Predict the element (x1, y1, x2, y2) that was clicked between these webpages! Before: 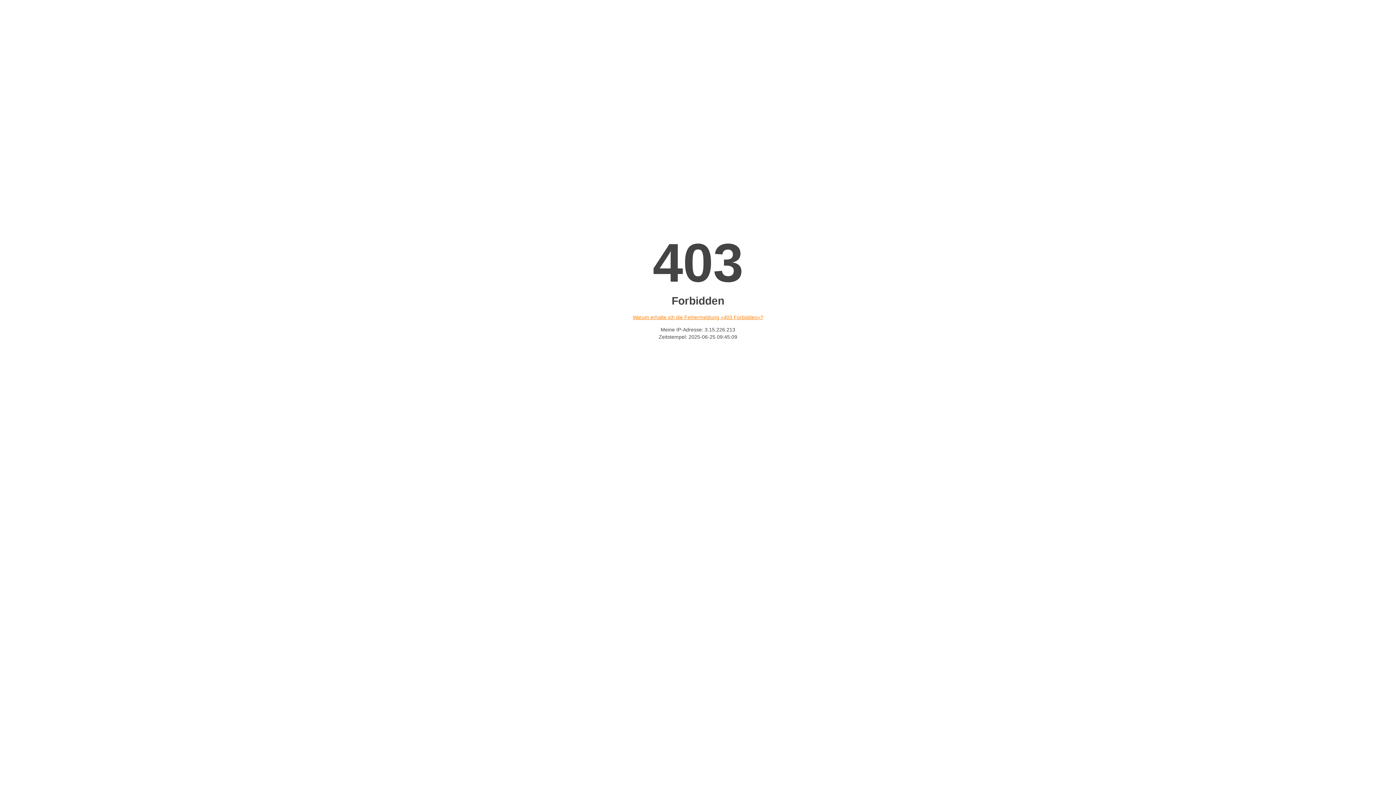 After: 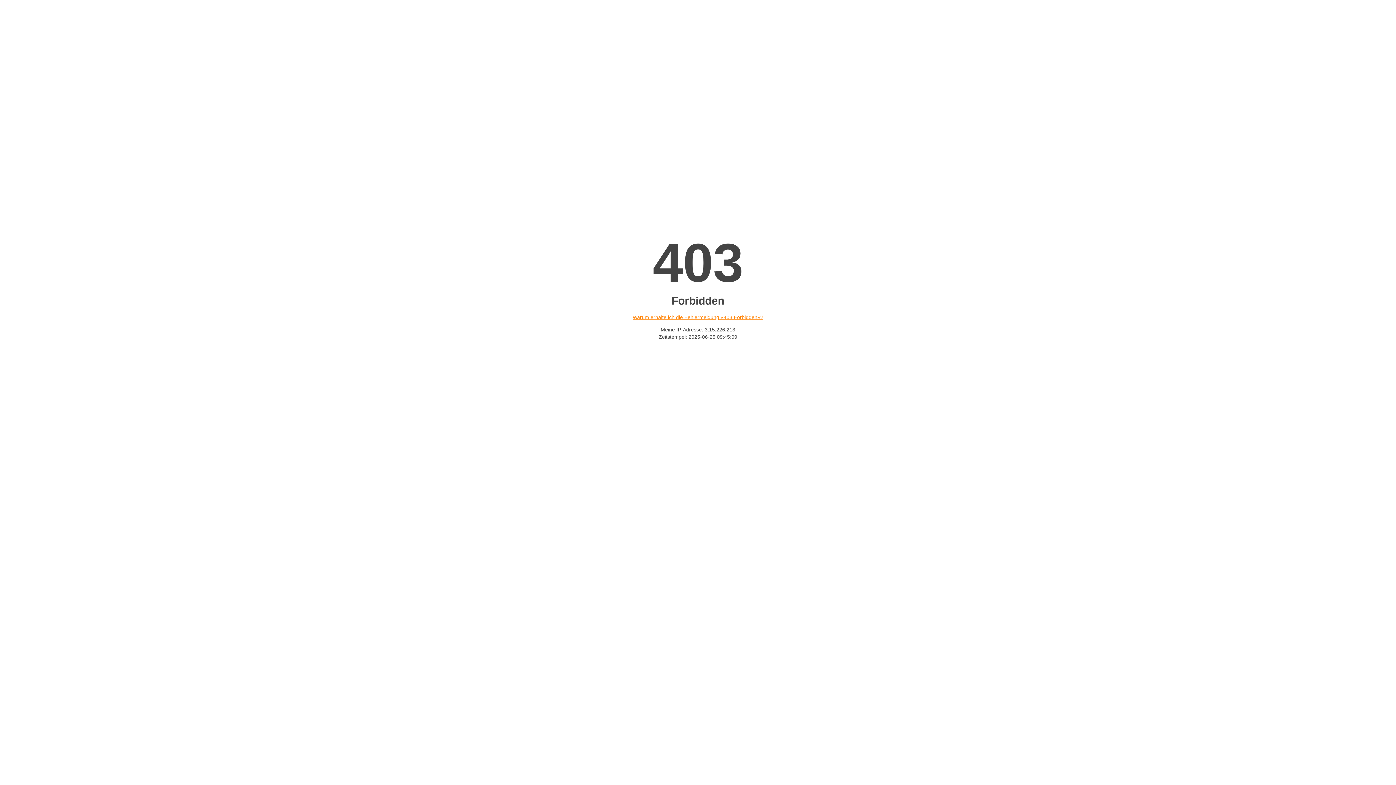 Action: label: Warum erhalte ich die Fehlermeldung «403 Forbidden»? bbox: (632, 314, 763, 320)